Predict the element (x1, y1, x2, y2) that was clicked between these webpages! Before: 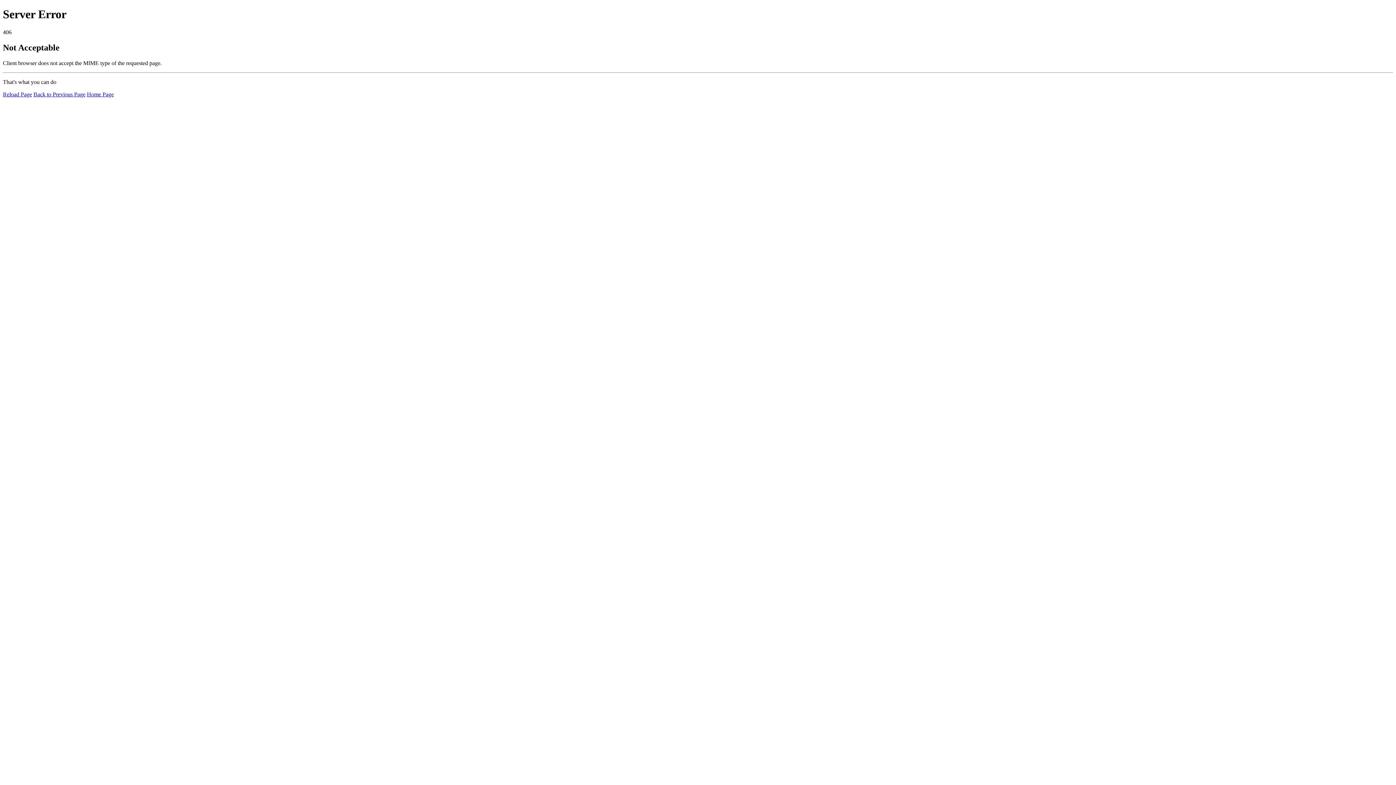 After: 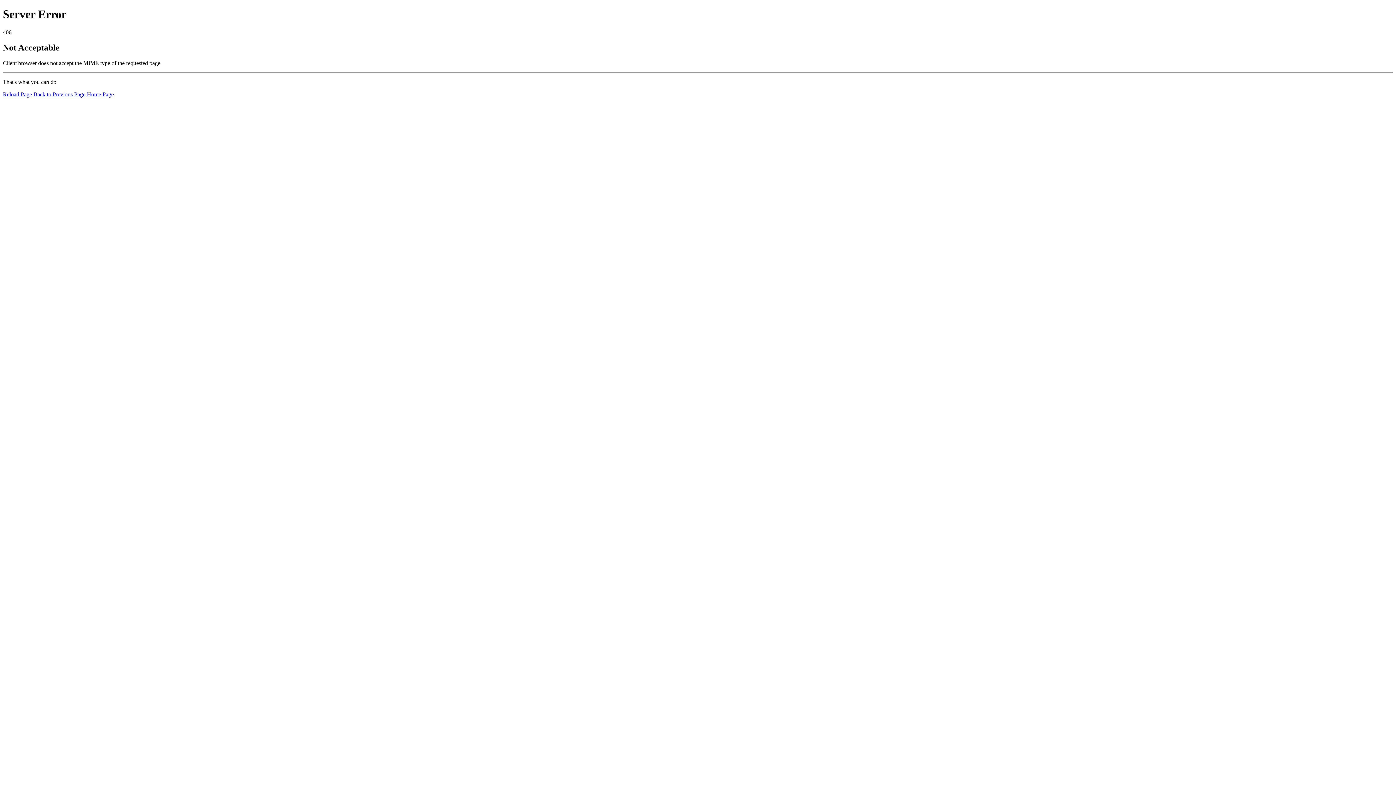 Action: bbox: (86, 91, 113, 97) label: Home Page